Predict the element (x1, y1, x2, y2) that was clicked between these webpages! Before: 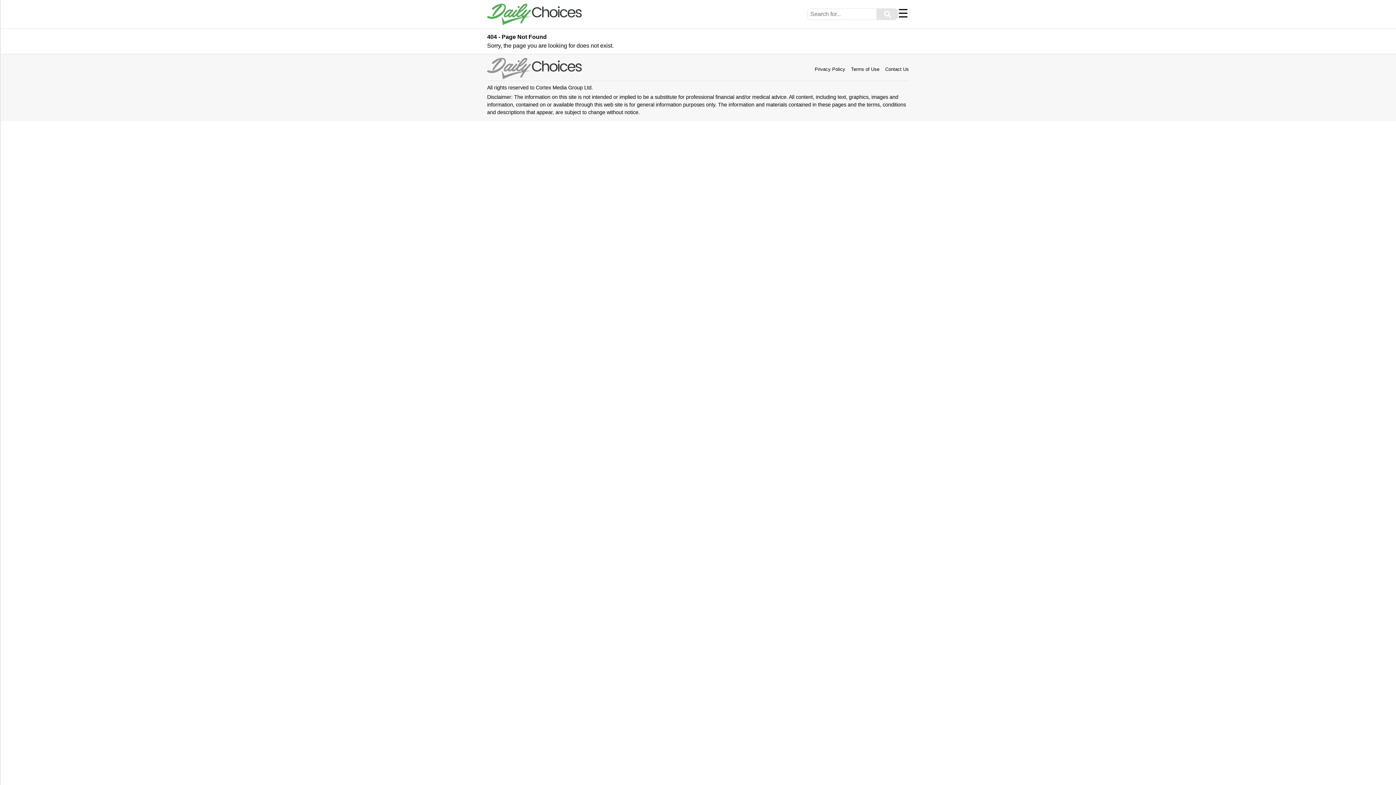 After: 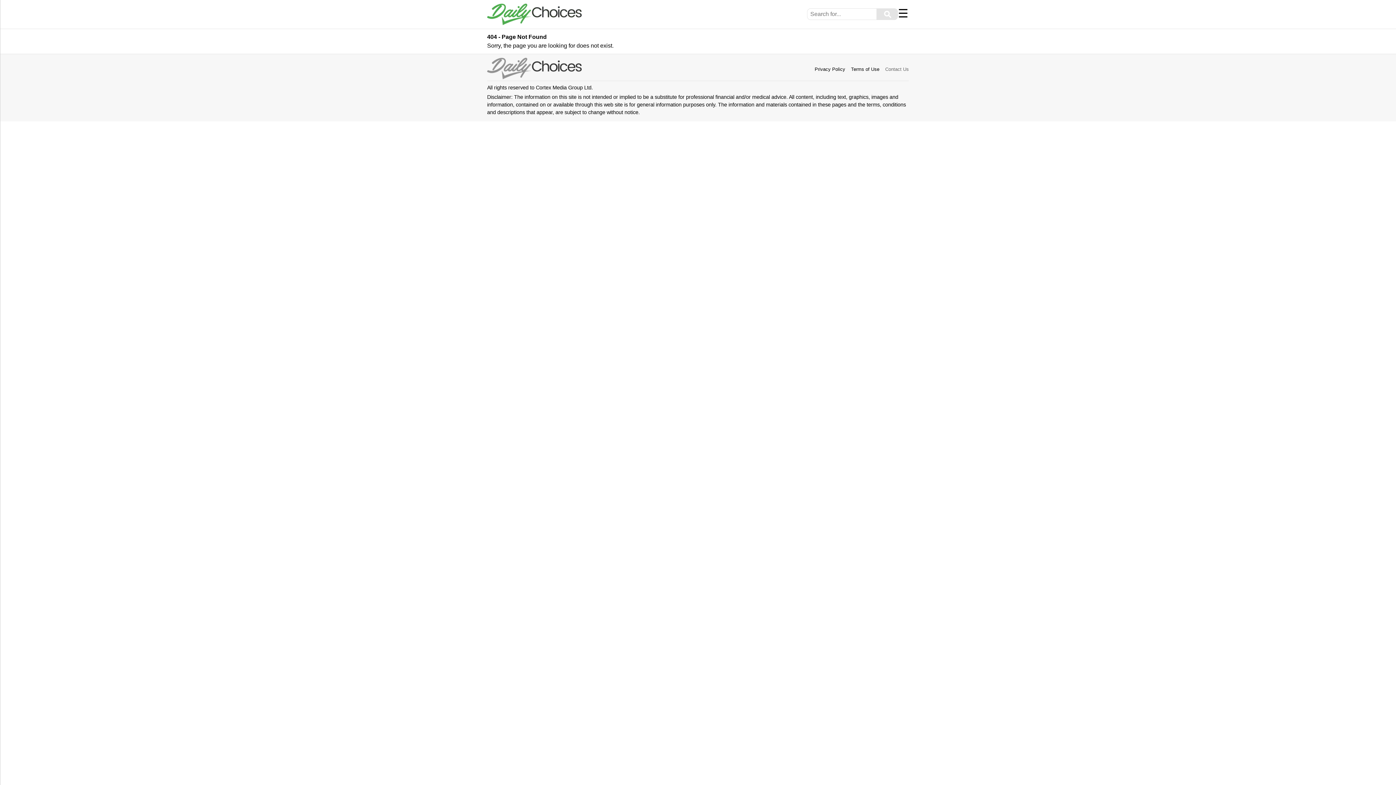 Action: bbox: (885, 66, 909, 71) label: Contact Us